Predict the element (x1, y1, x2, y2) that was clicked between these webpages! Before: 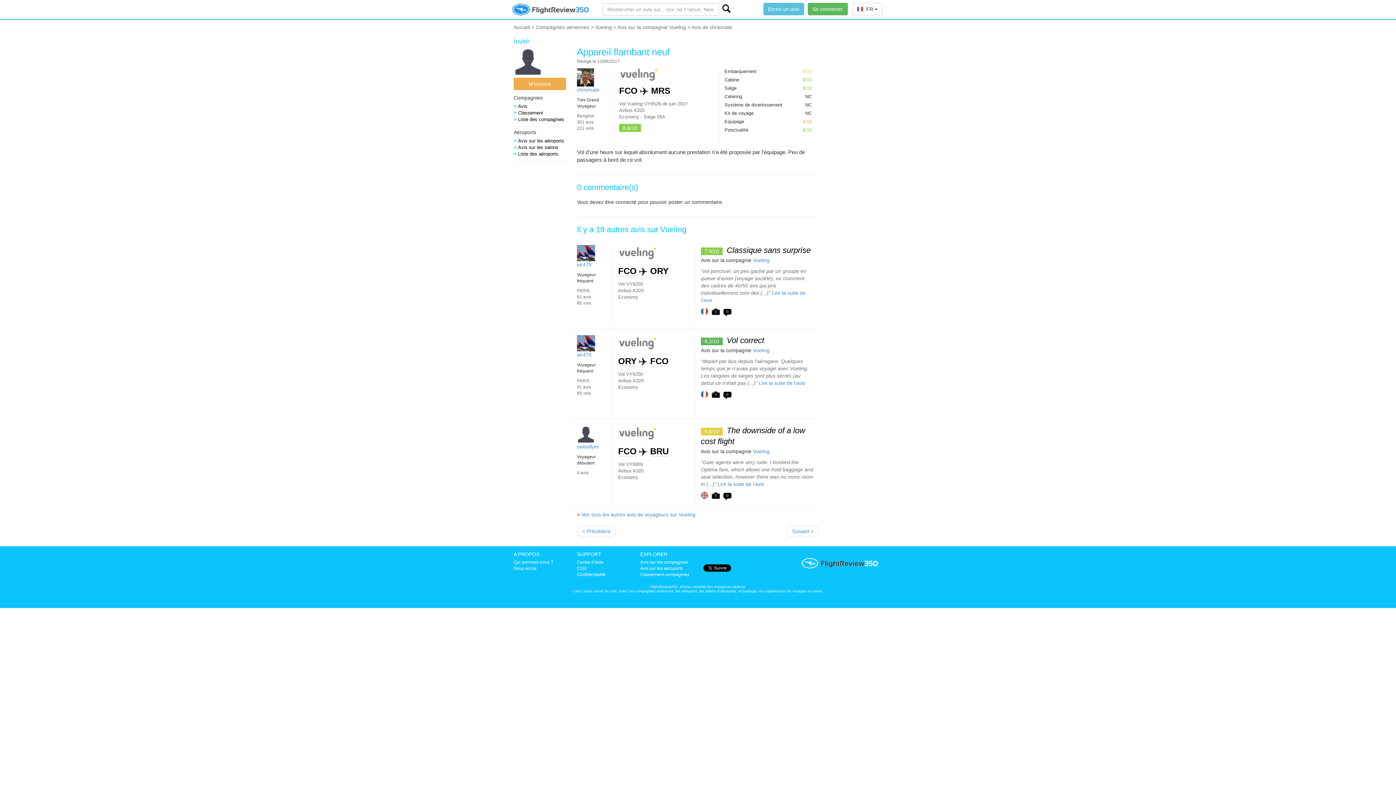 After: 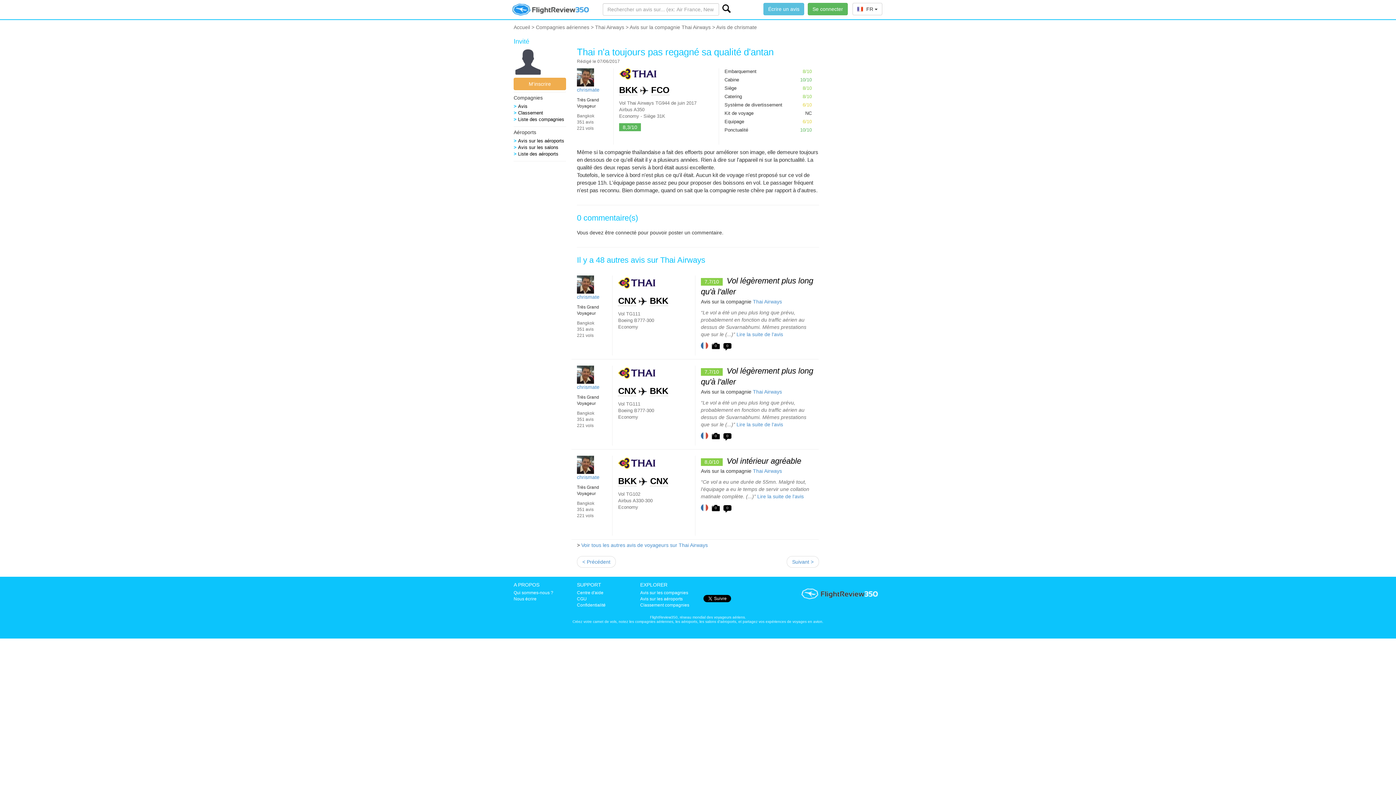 Action: label: < Précédent bbox: (577, 525, 616, 537)